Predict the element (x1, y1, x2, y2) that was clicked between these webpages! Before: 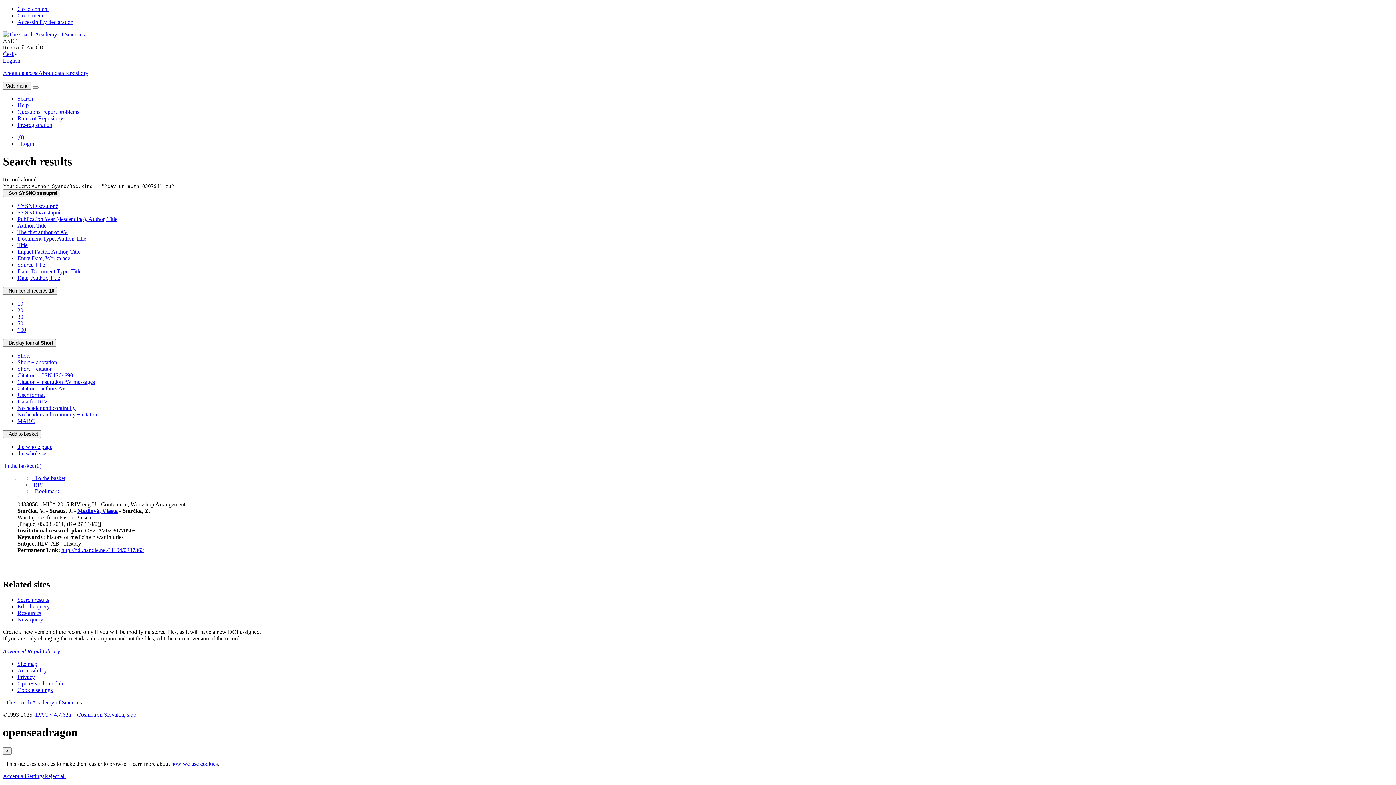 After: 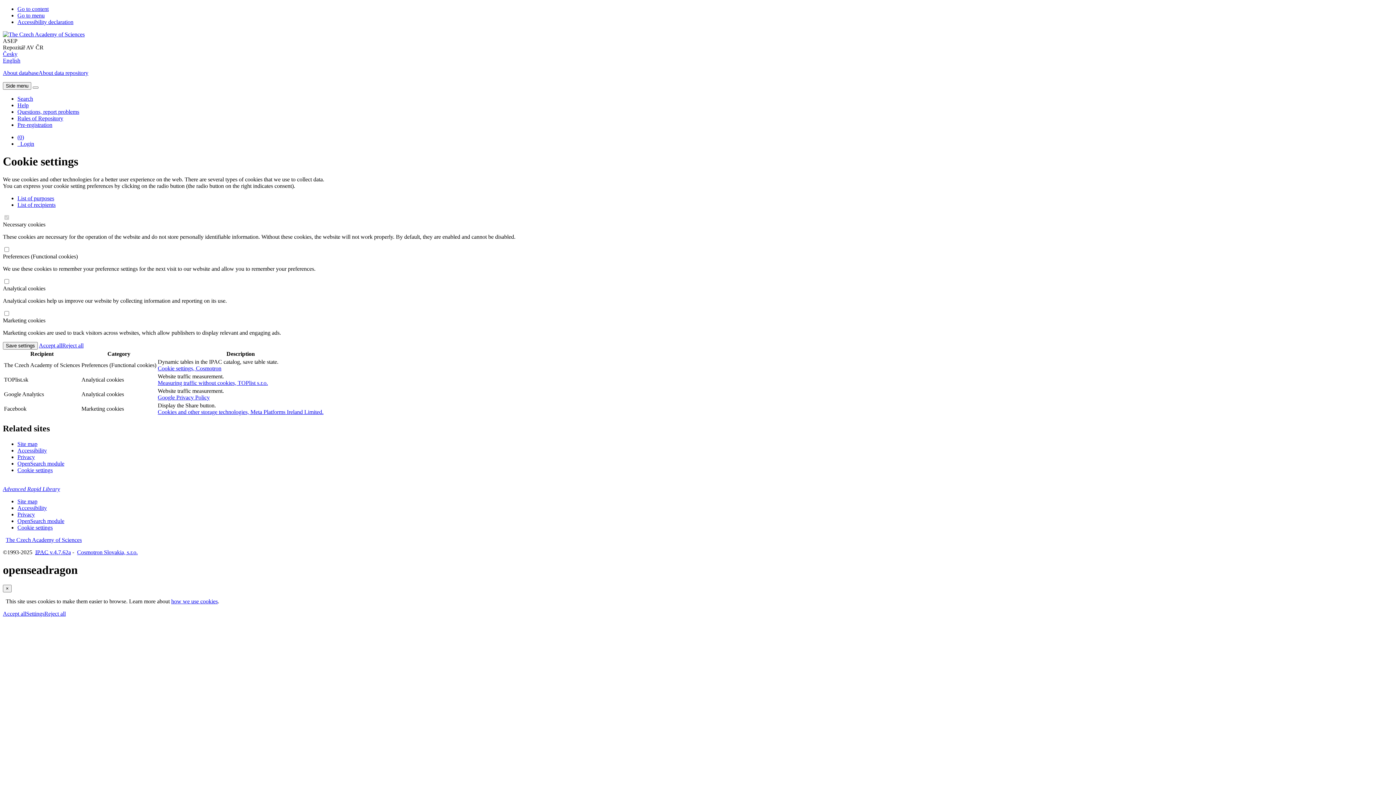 Action: label: Cookie settings bbox: (17, 687, 52, 693)